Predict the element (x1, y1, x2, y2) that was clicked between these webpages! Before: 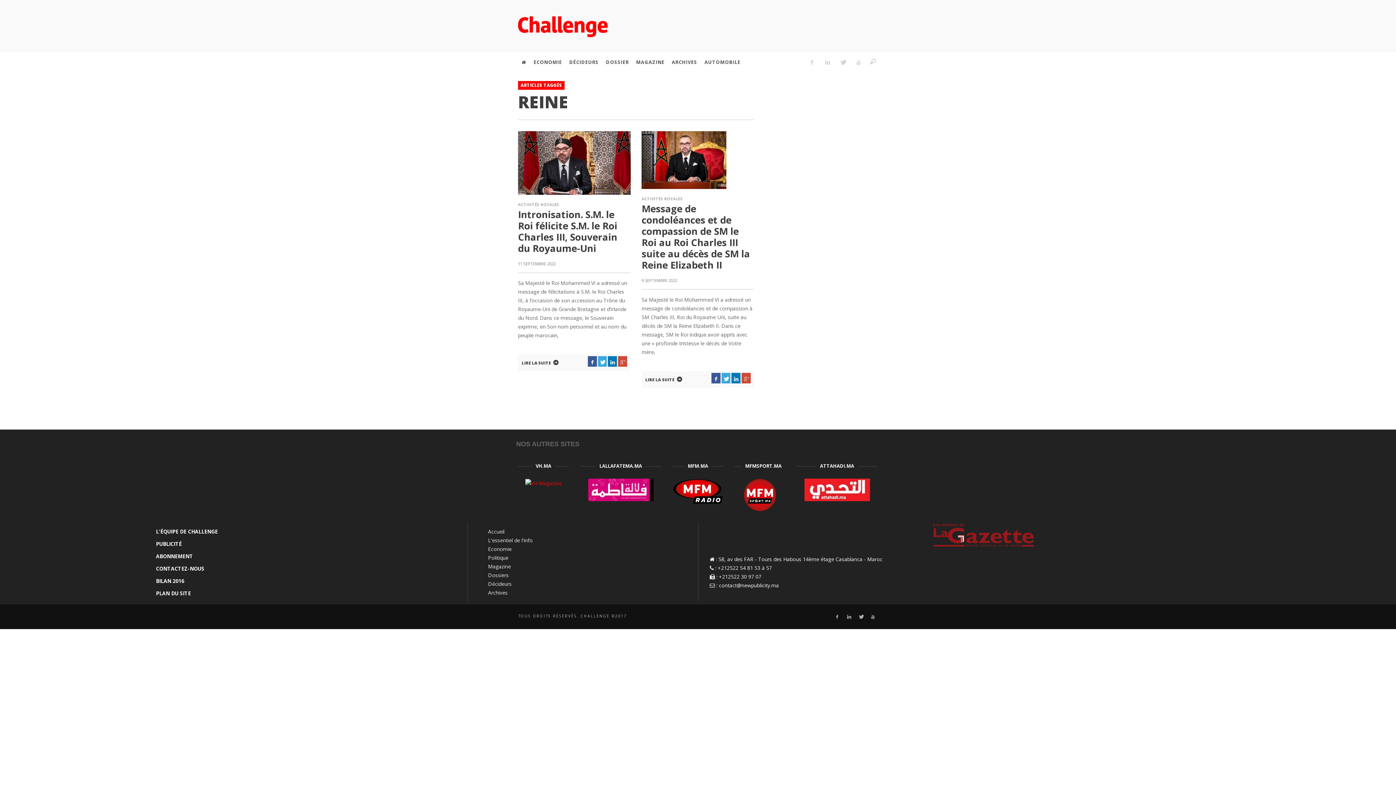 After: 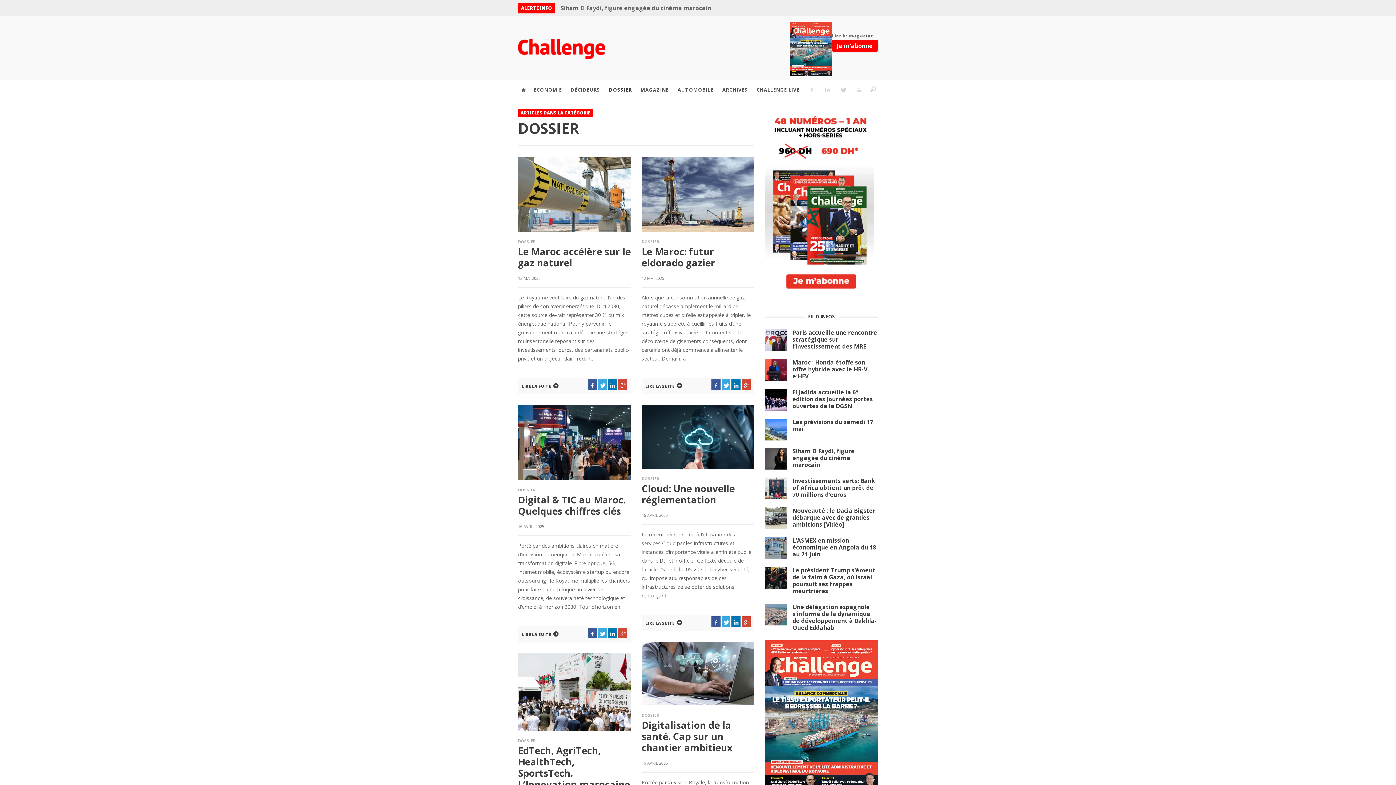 Action: label: Dossiers bbox: (488, 572, 508, 578)